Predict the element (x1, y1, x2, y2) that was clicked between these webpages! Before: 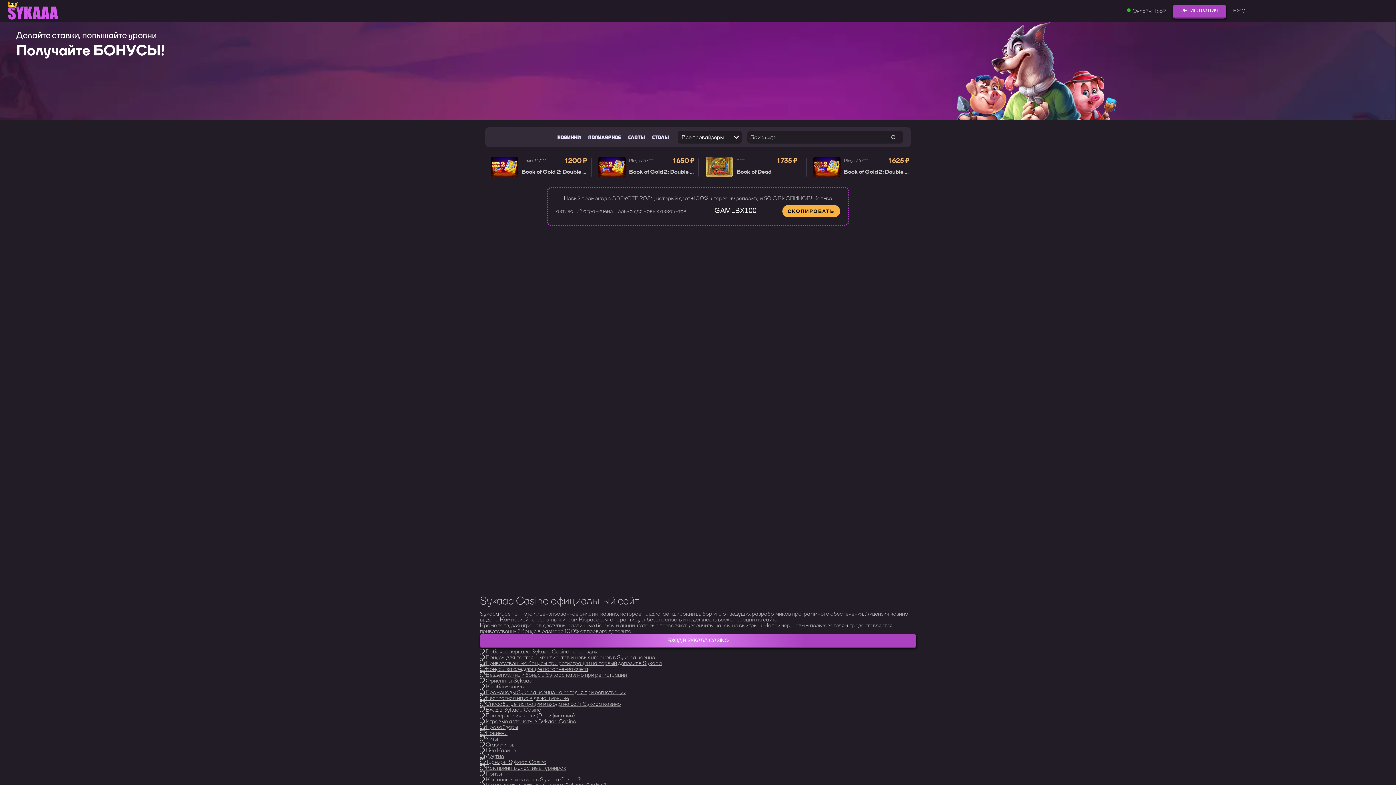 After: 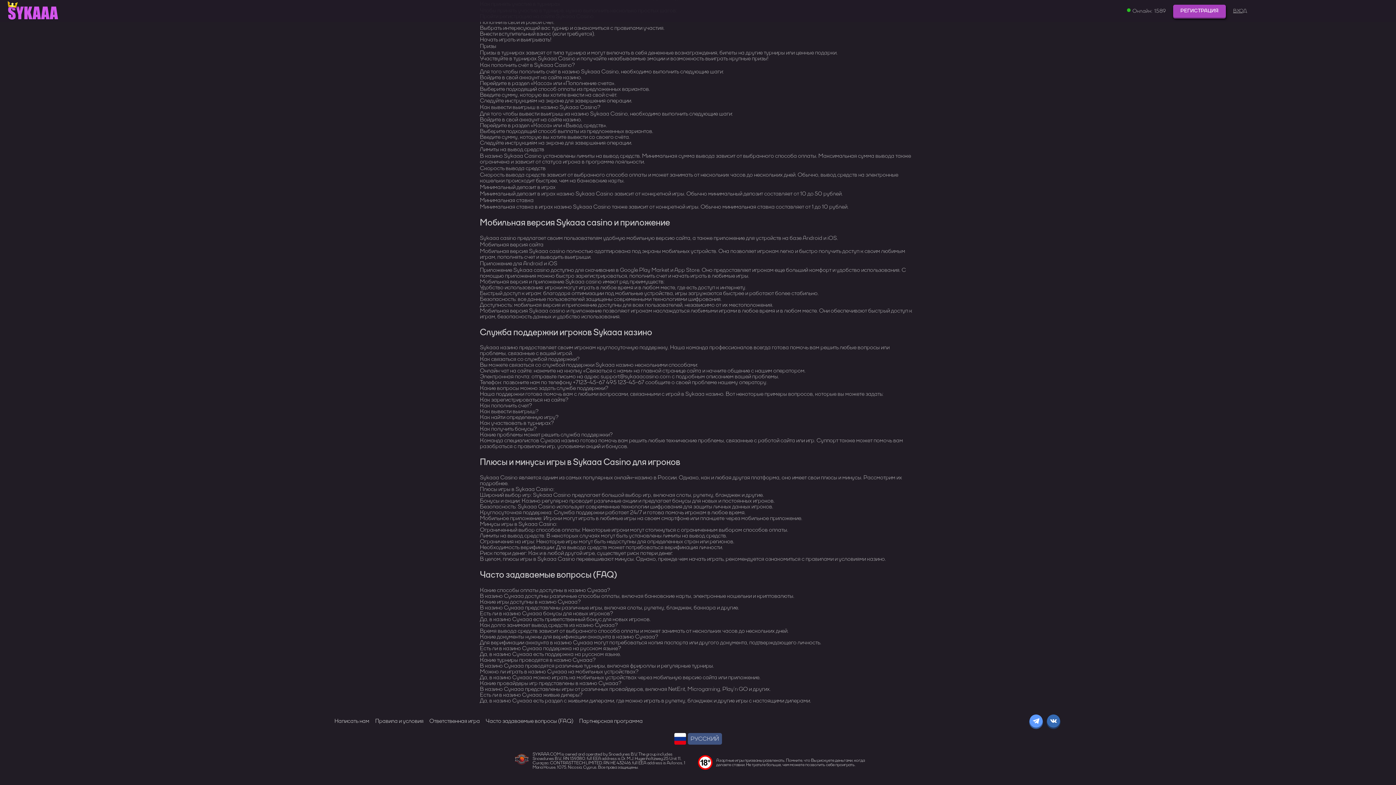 Action: label: 💥Как принять участие в турнирах bbox: (480, 764, 566, 772)